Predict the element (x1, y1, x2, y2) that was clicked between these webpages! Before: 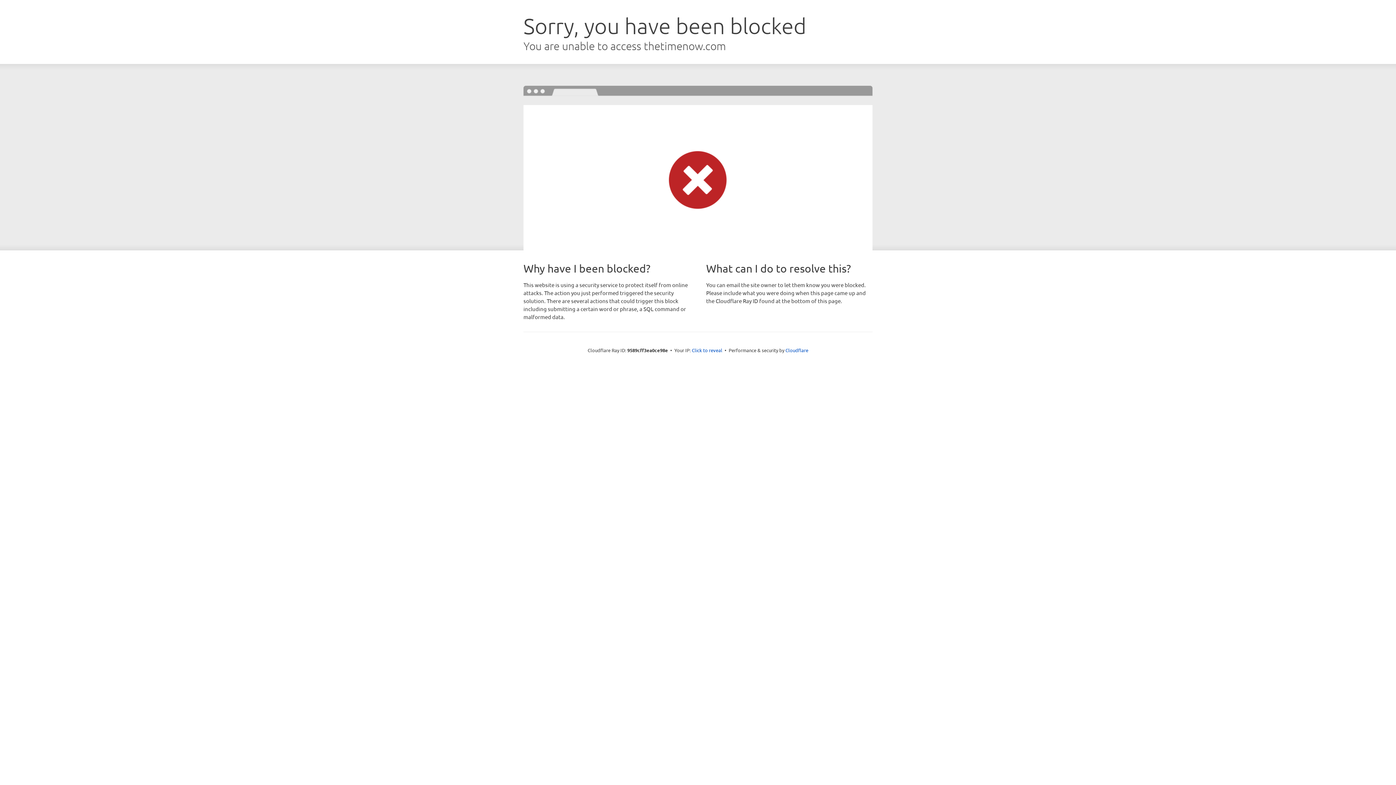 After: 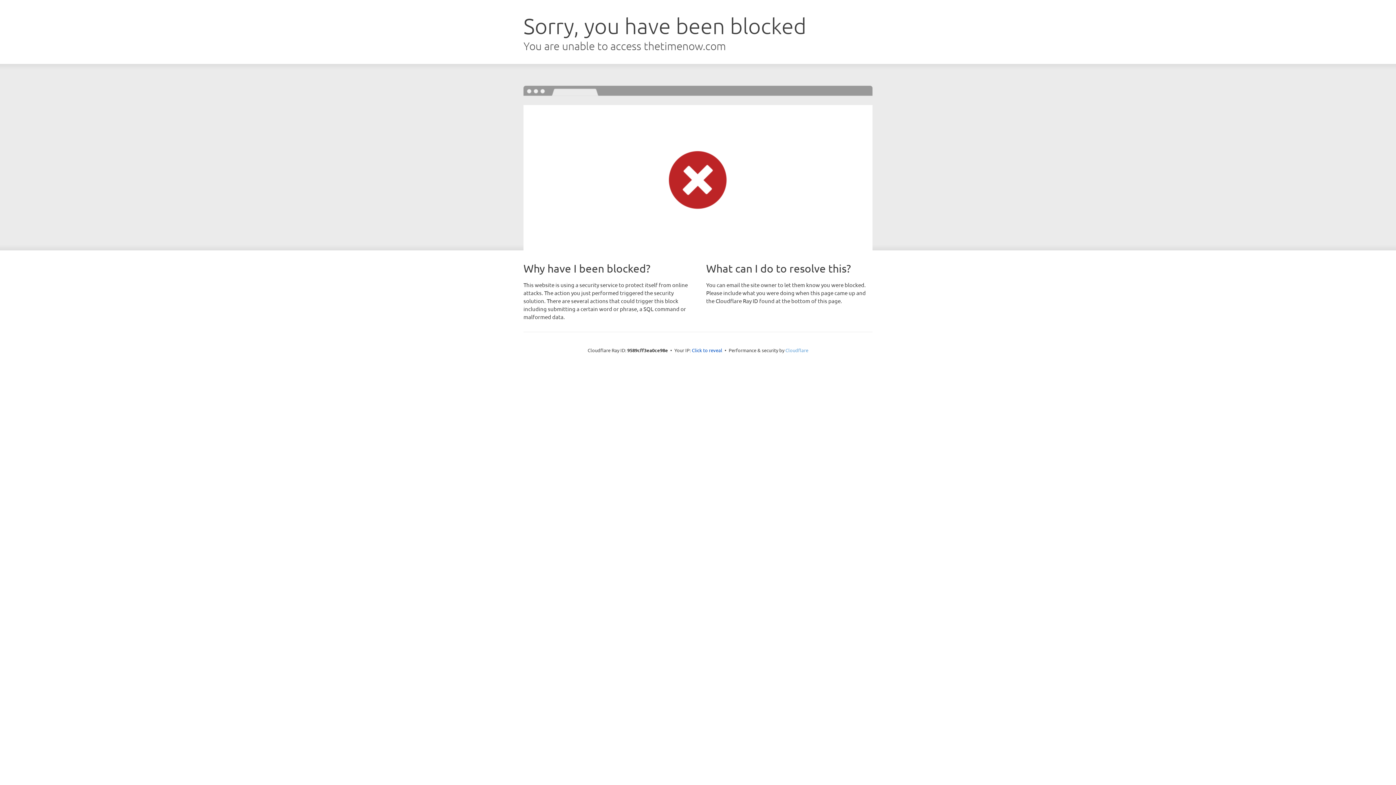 Action: label: Cloudflare bbox: (785, 347, 808, 353)